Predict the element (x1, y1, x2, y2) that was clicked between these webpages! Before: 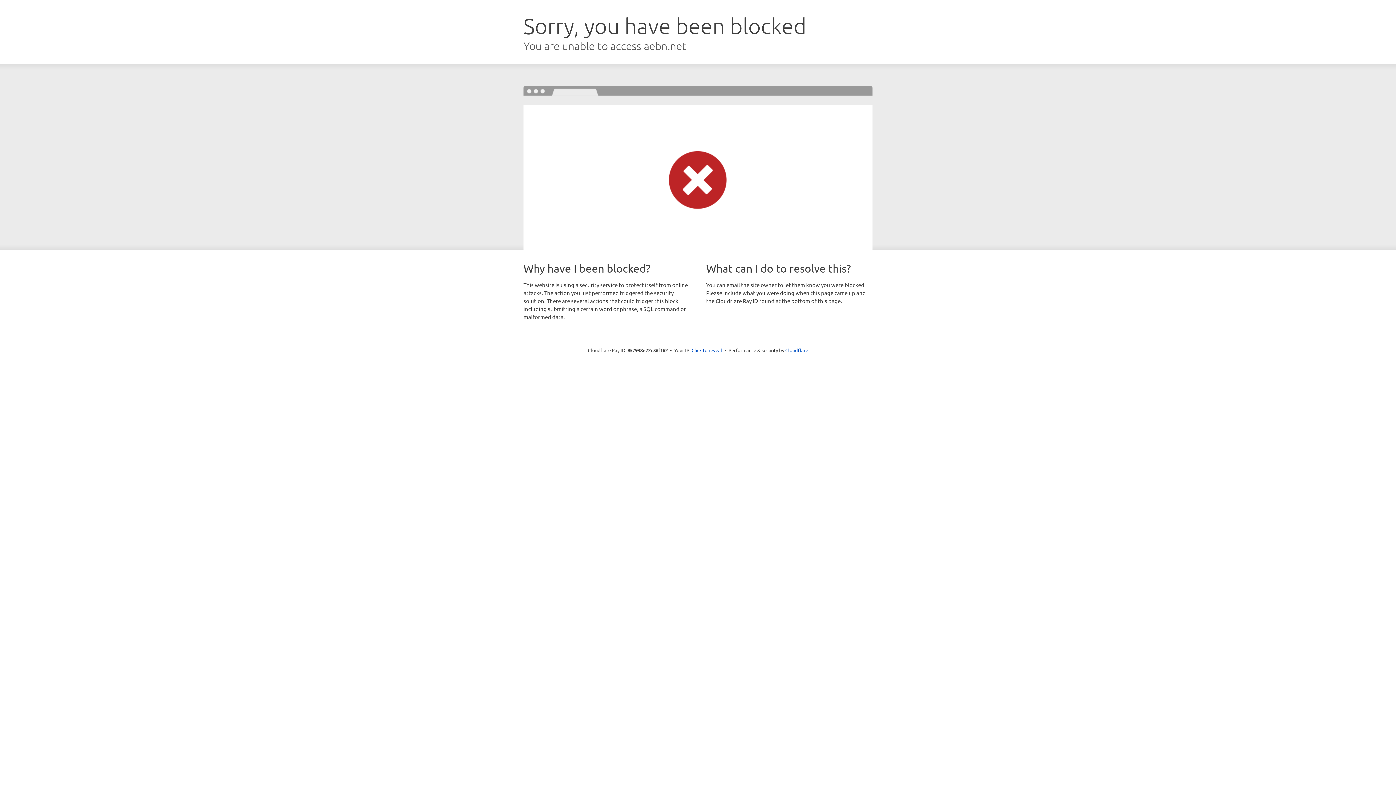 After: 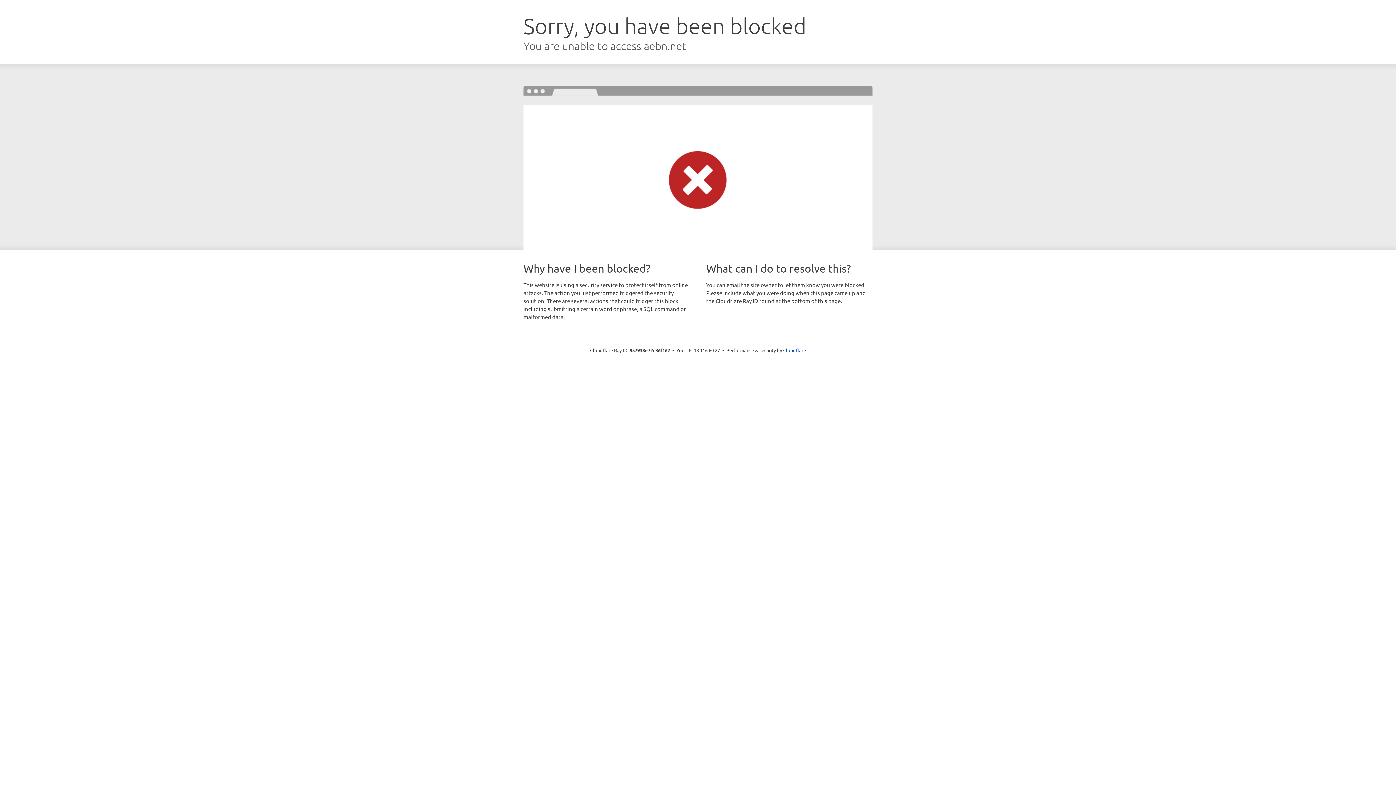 Action: label: Click to reveal bbox: (691, 346, 722, 353)